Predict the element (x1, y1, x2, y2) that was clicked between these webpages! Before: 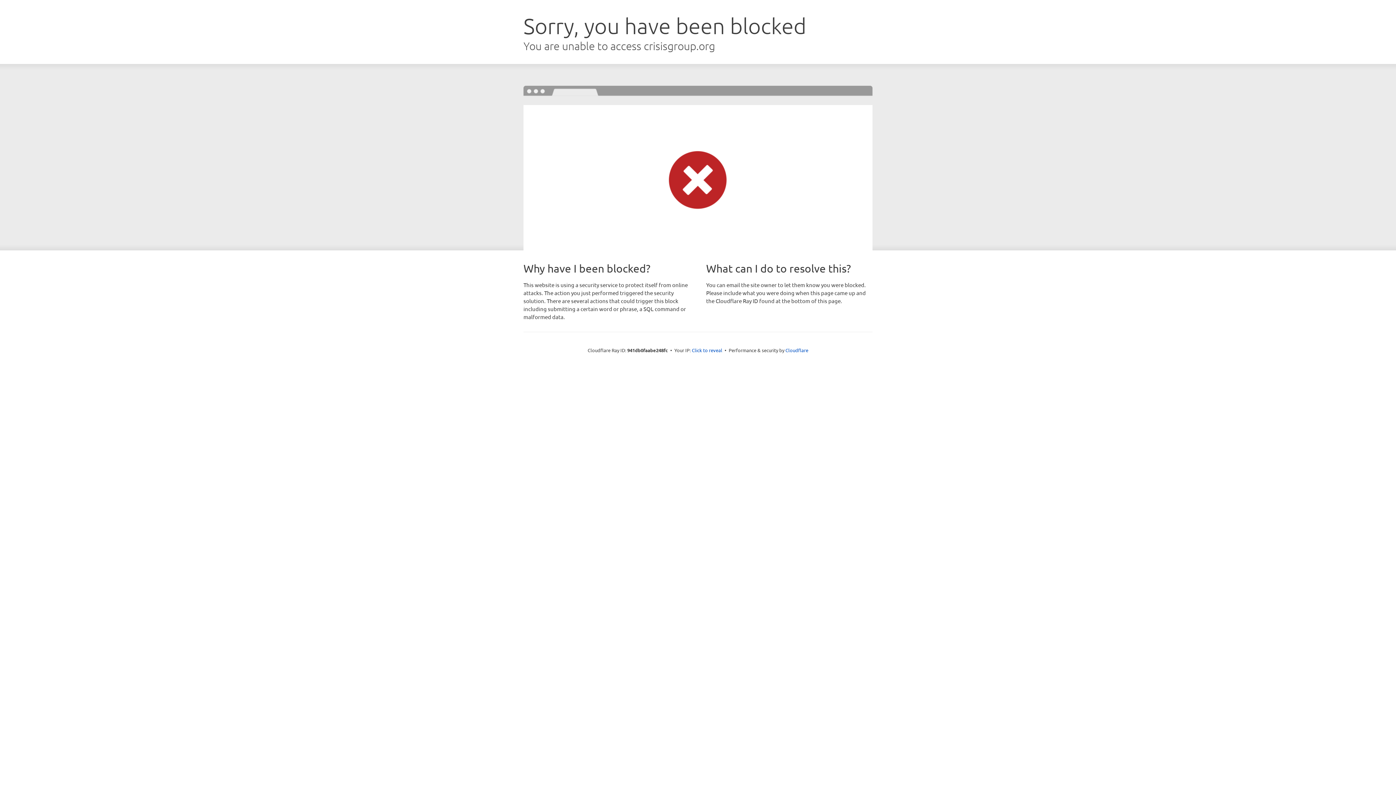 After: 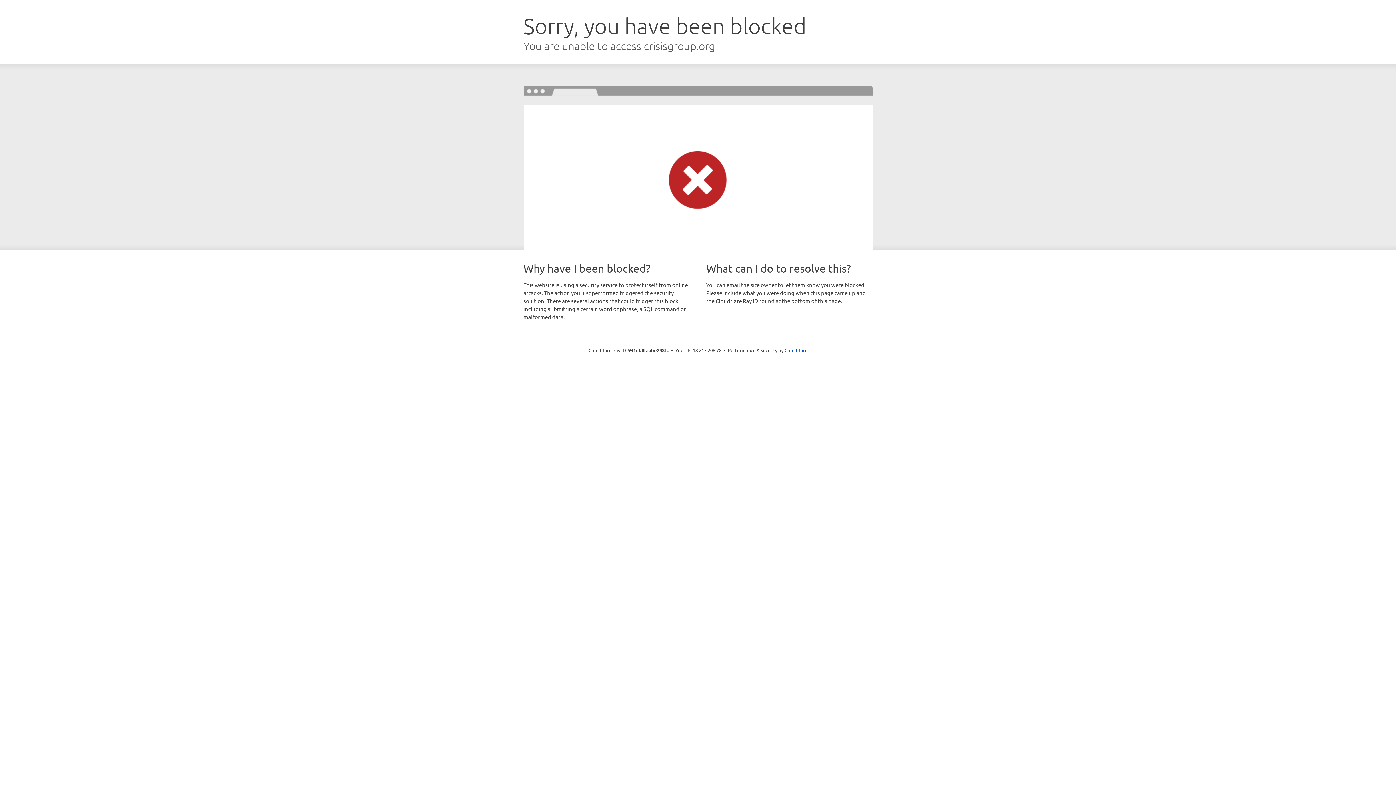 Action: bbox: (692, 346, 722, 353) label: Click to reveal